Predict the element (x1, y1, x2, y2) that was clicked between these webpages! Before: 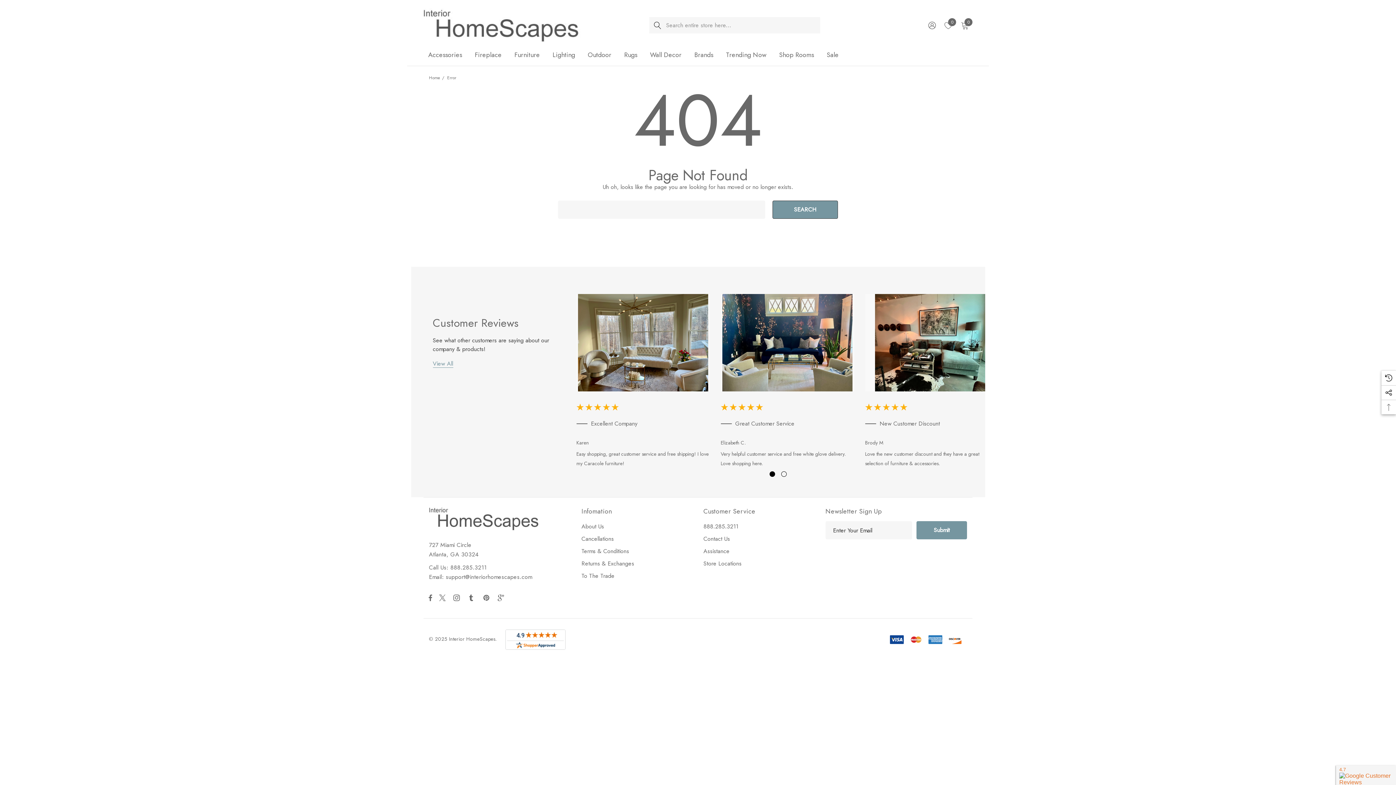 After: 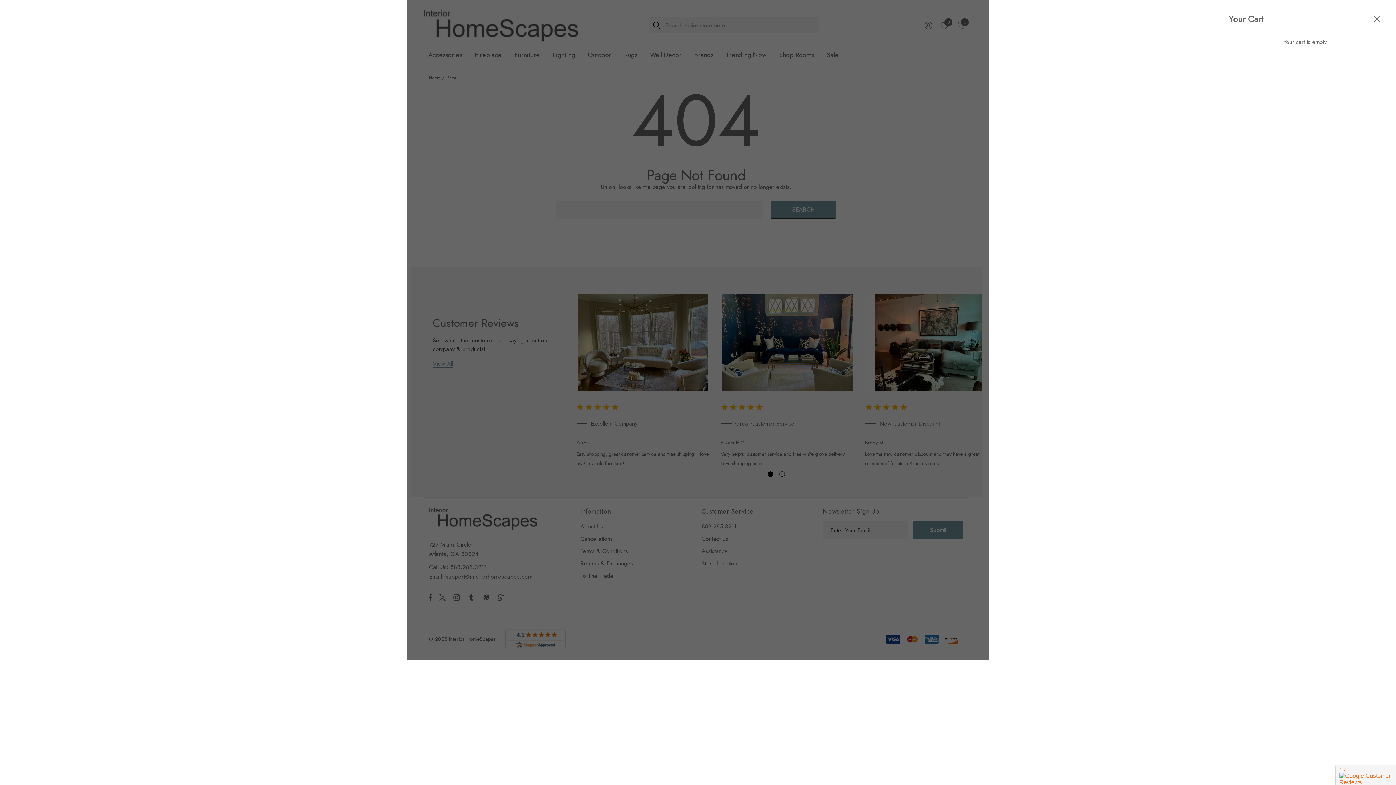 Action: bbox: (956, 16, 972, 33) label: Cart with 0 items